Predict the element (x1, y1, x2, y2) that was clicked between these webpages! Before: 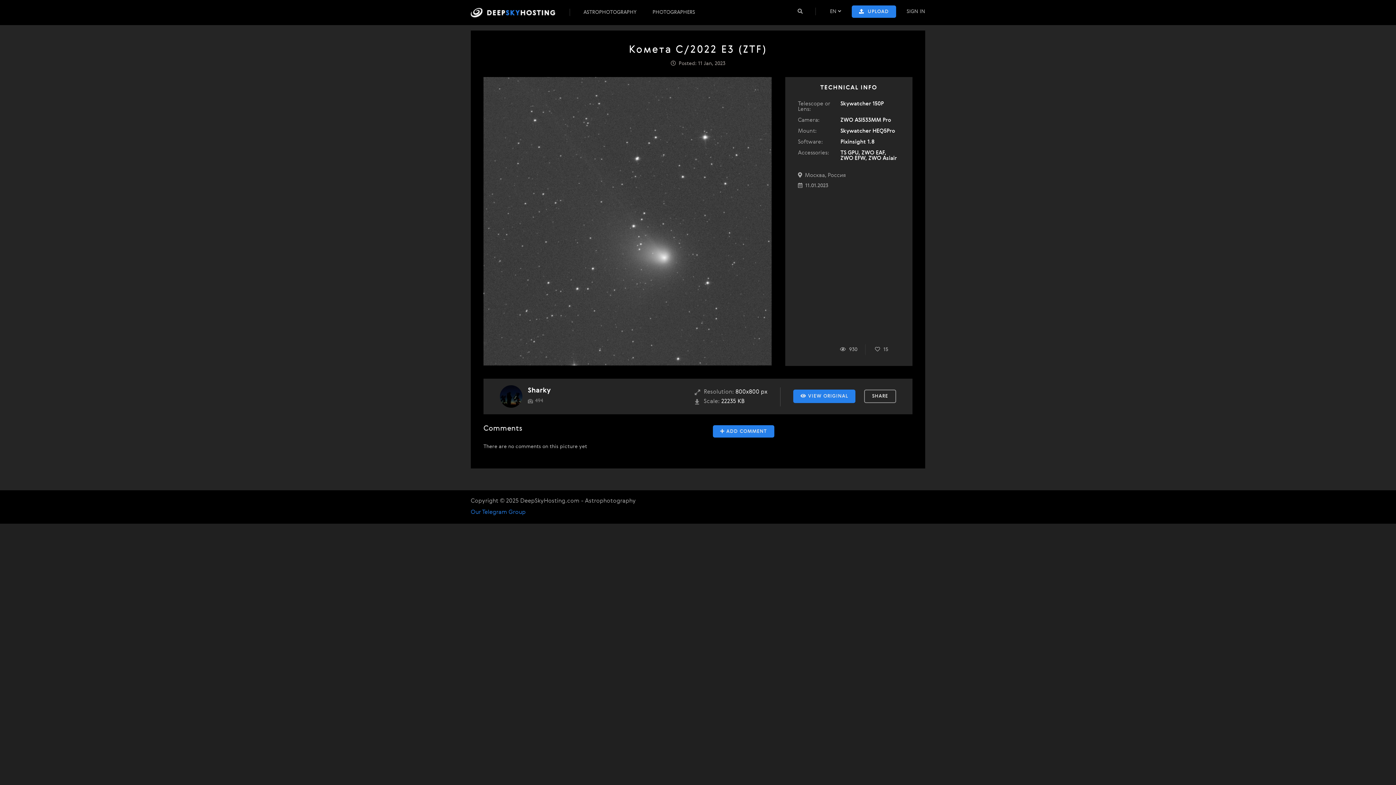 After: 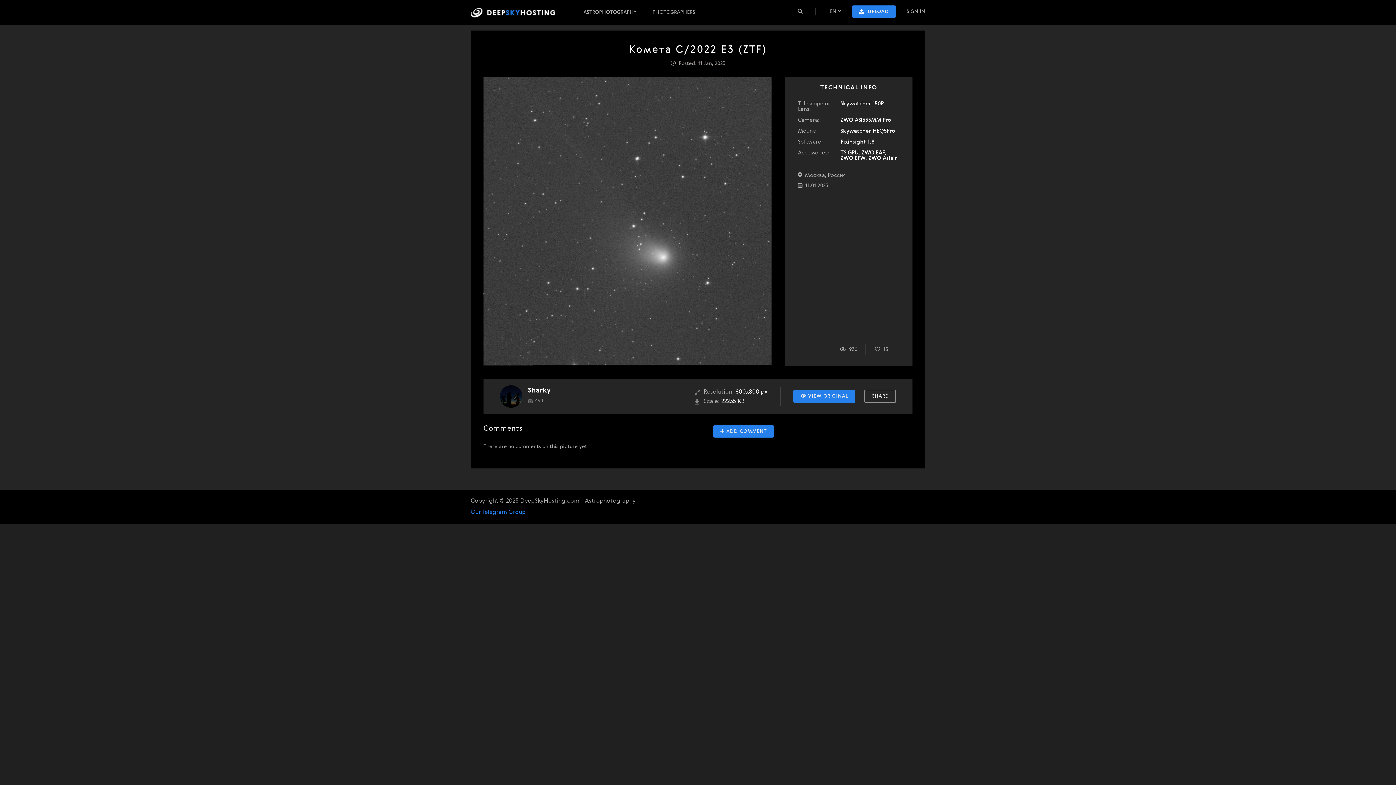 Action: bbox: (793, 389, 855, 403) label:  VIEW ORIGINAL